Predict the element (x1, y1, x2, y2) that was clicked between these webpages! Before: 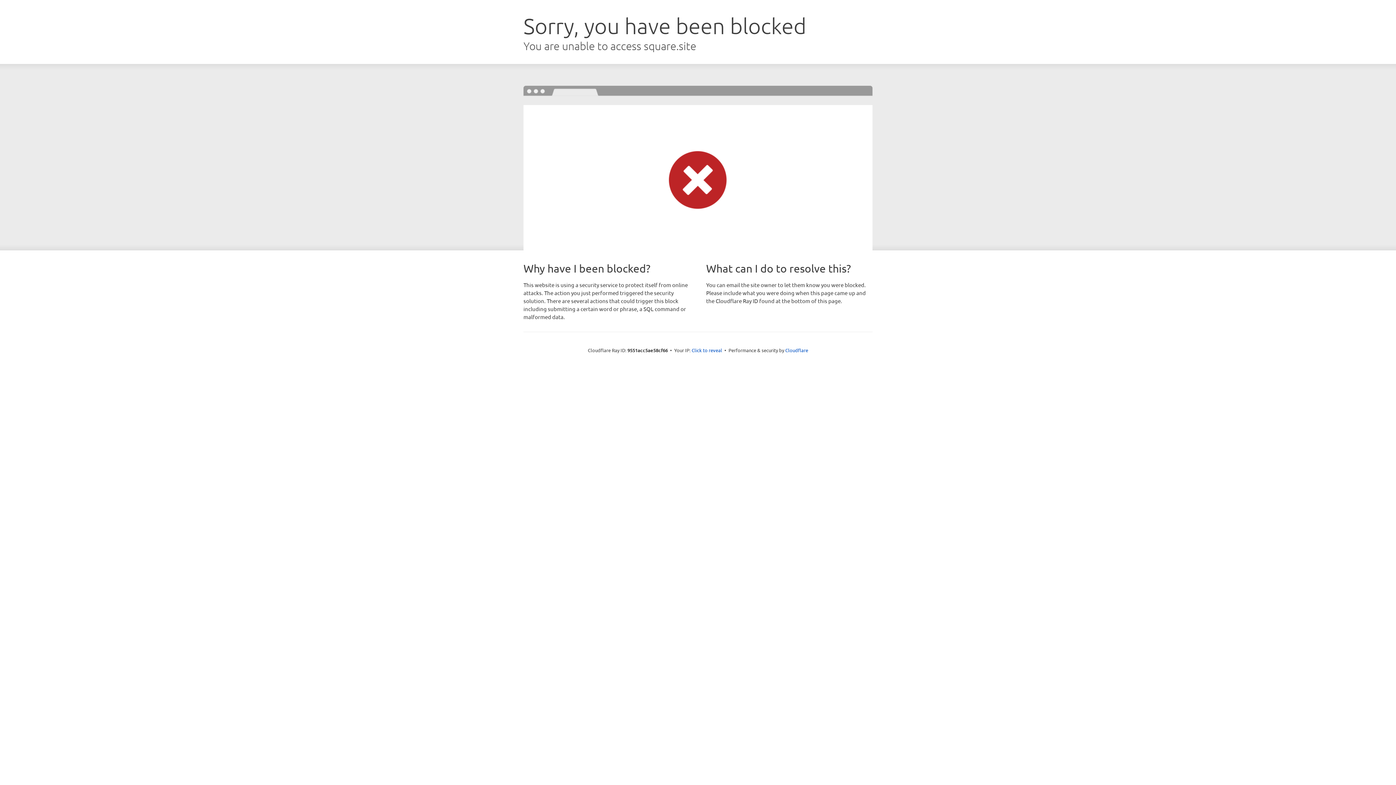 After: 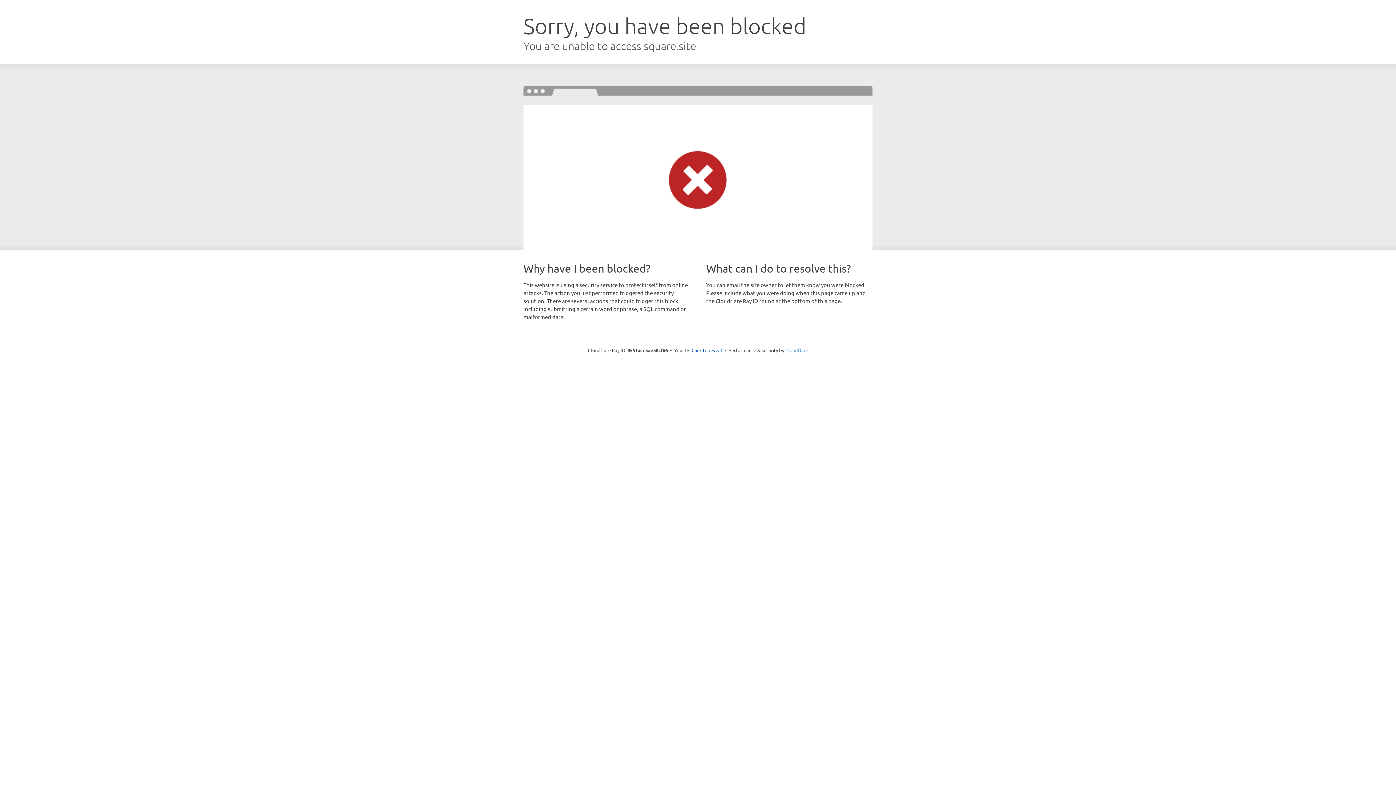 Action: bbox: (785, 347, 808, 353) label: Cloudflare